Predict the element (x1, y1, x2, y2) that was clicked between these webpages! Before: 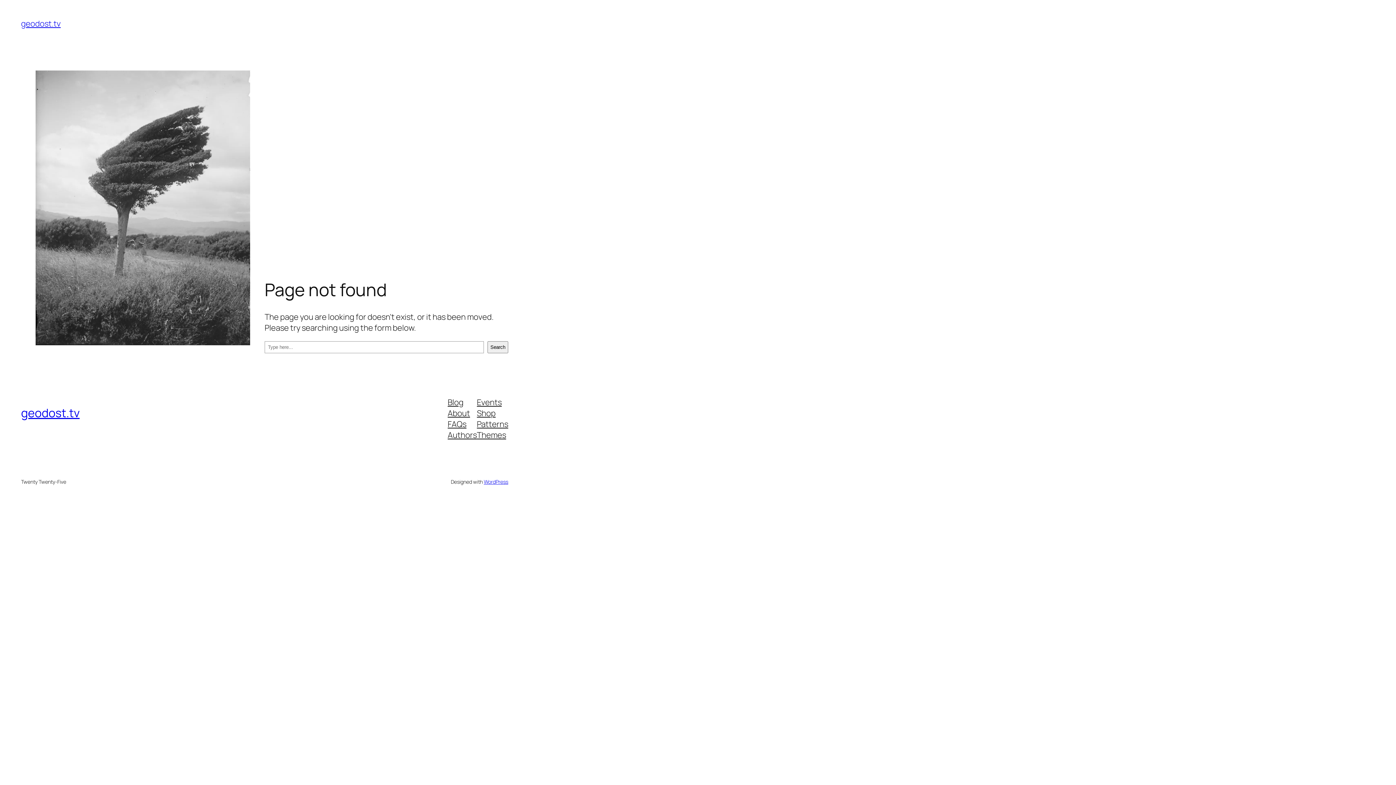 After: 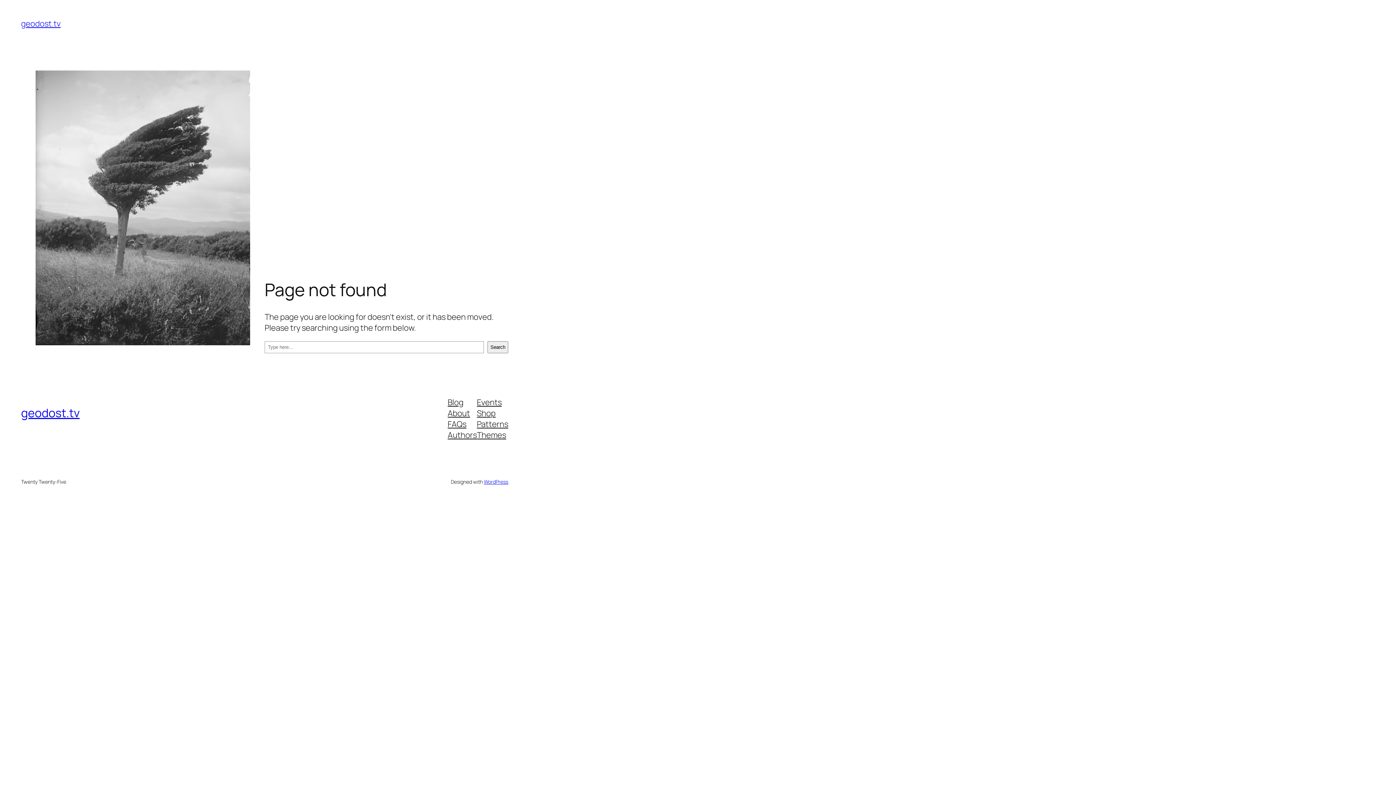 Action: label: FAQs bbox: (447, 418, 466, 429)